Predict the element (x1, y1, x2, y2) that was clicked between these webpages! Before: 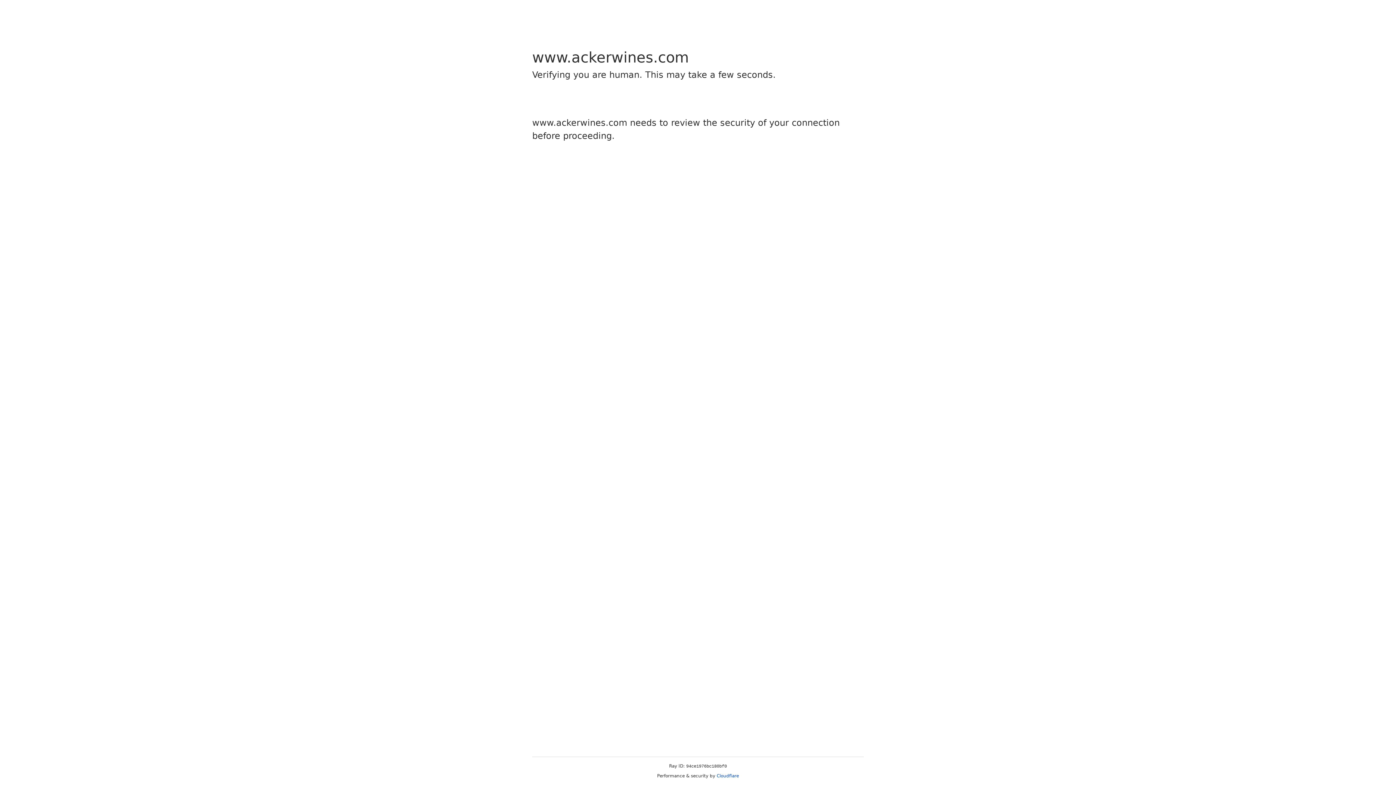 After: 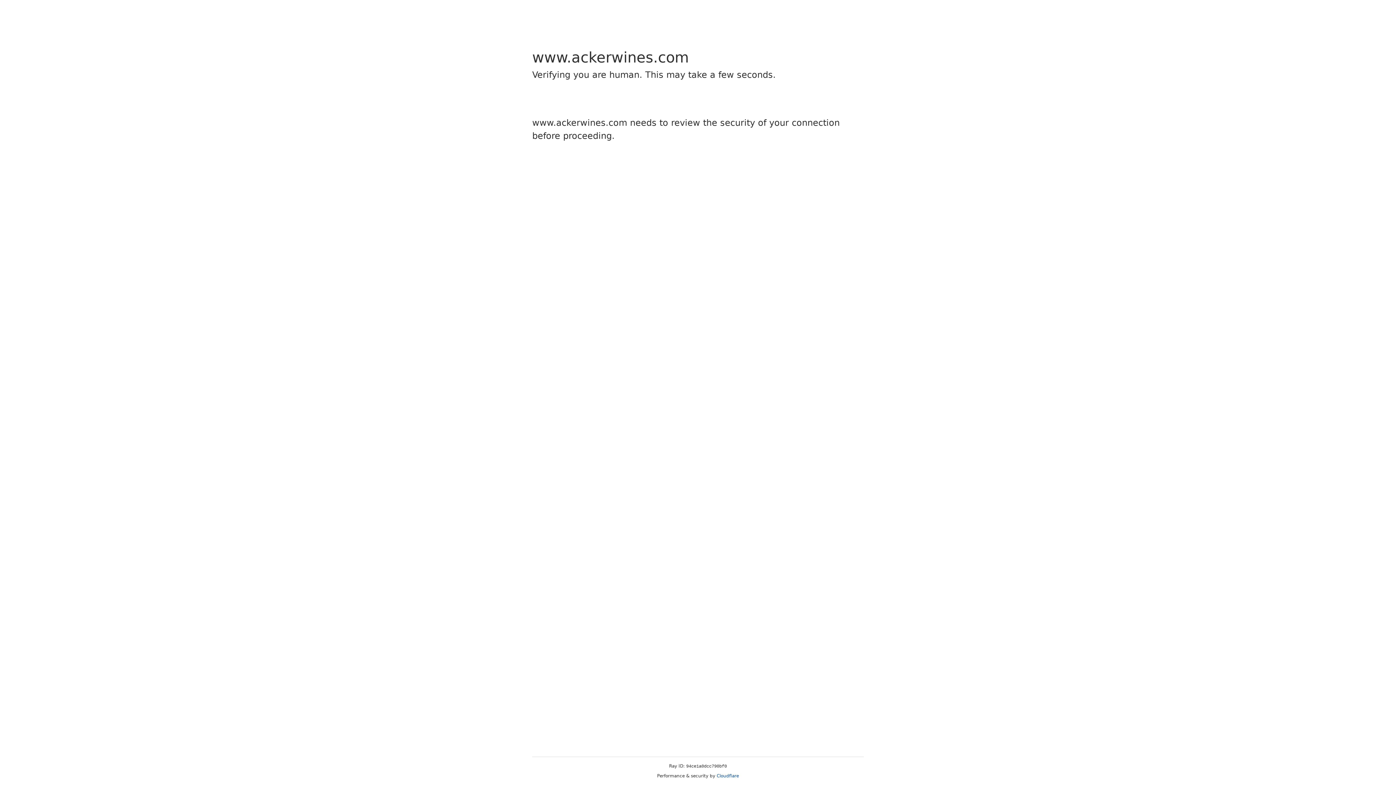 Action: bbox: (716, 773, 739, 778) label: Cloudflare